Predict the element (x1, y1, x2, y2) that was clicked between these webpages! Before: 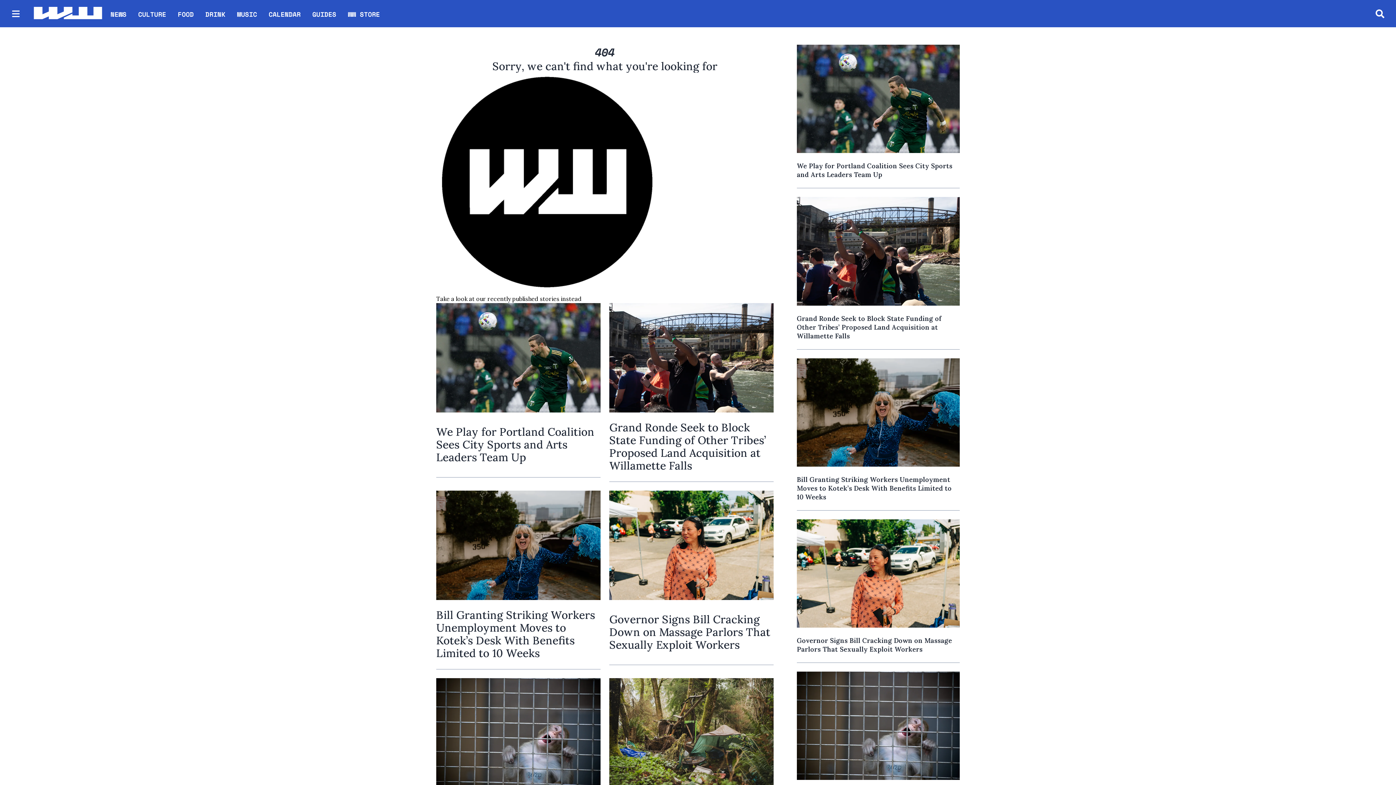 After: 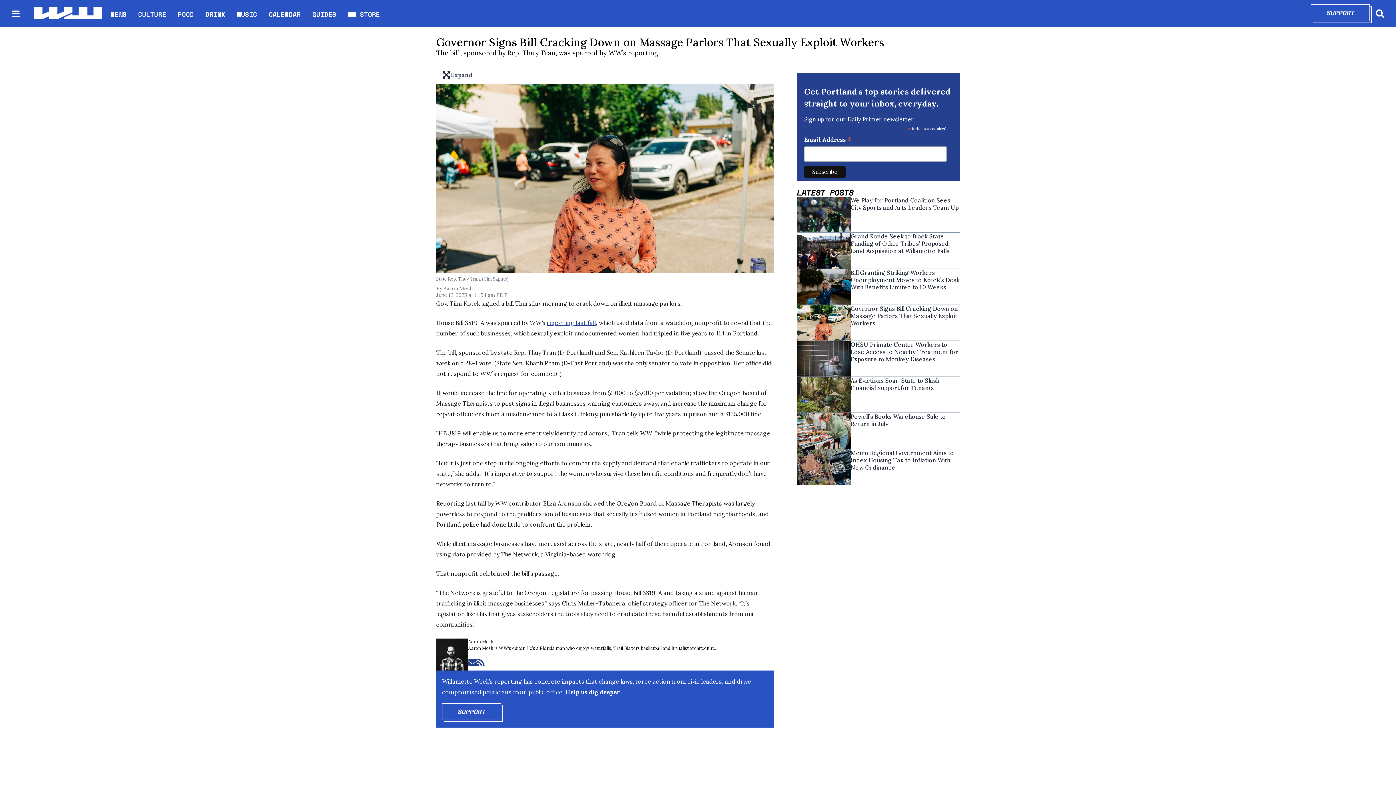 Action: bbox: (797, 519, 960, 628)